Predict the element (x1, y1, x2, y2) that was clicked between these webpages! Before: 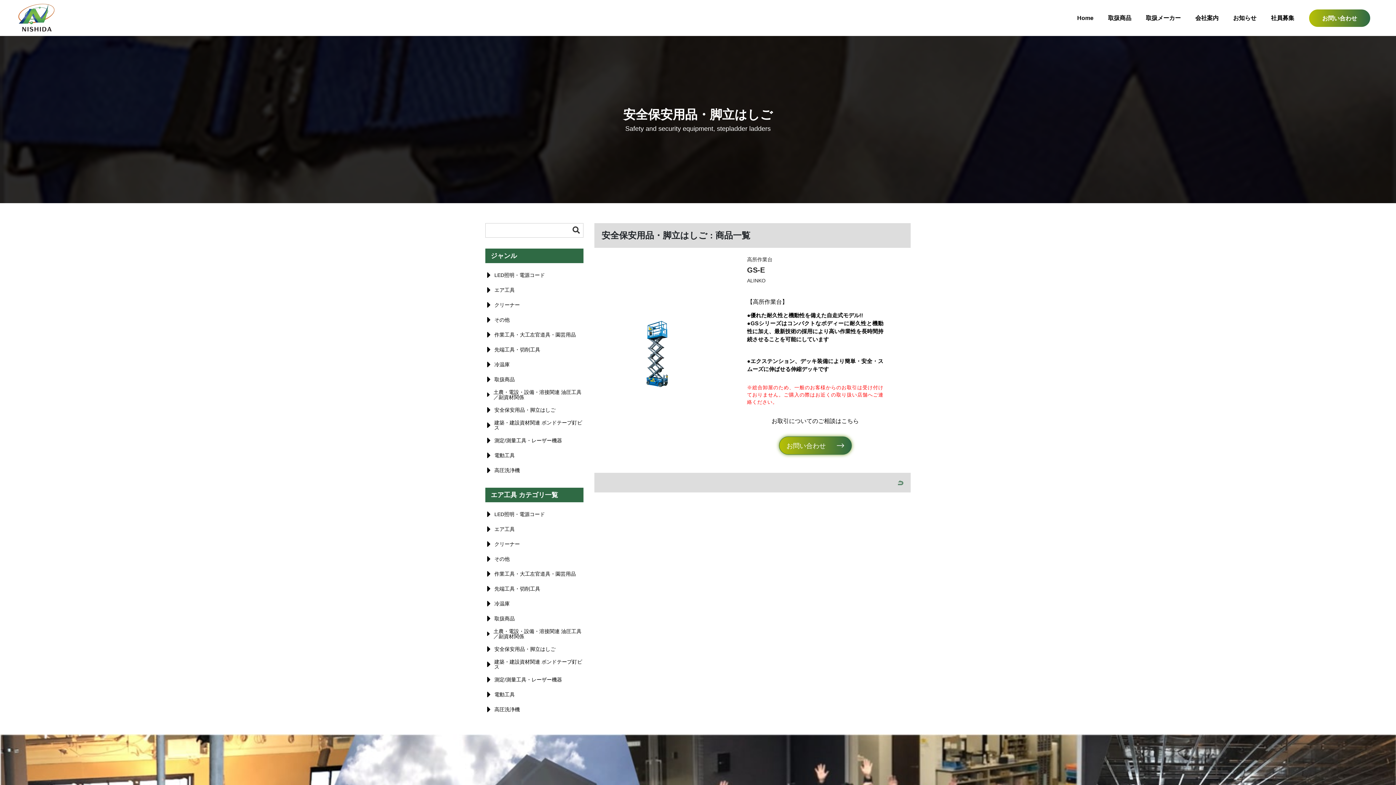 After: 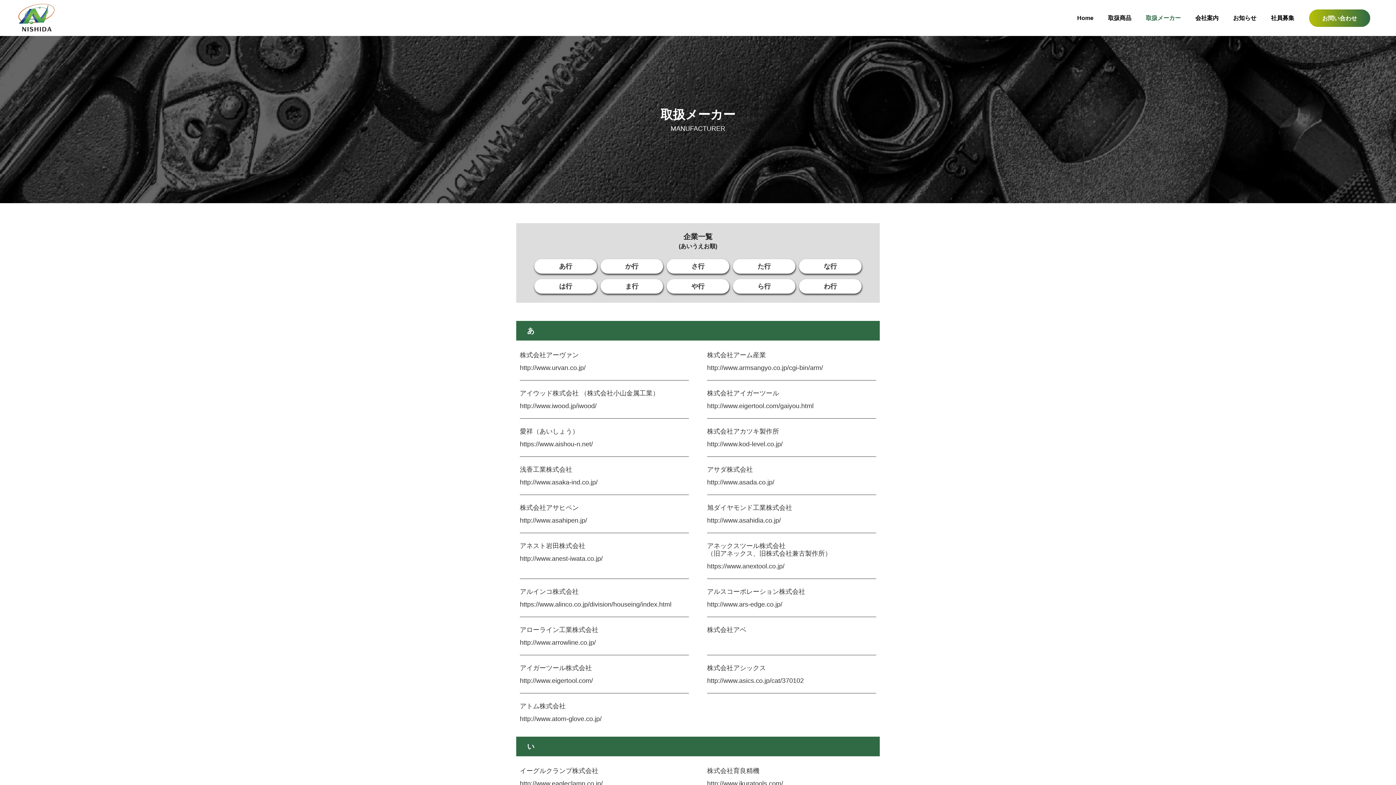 Action: label: 取扱メーカー bbox: (1146, 14, 1181, 20)